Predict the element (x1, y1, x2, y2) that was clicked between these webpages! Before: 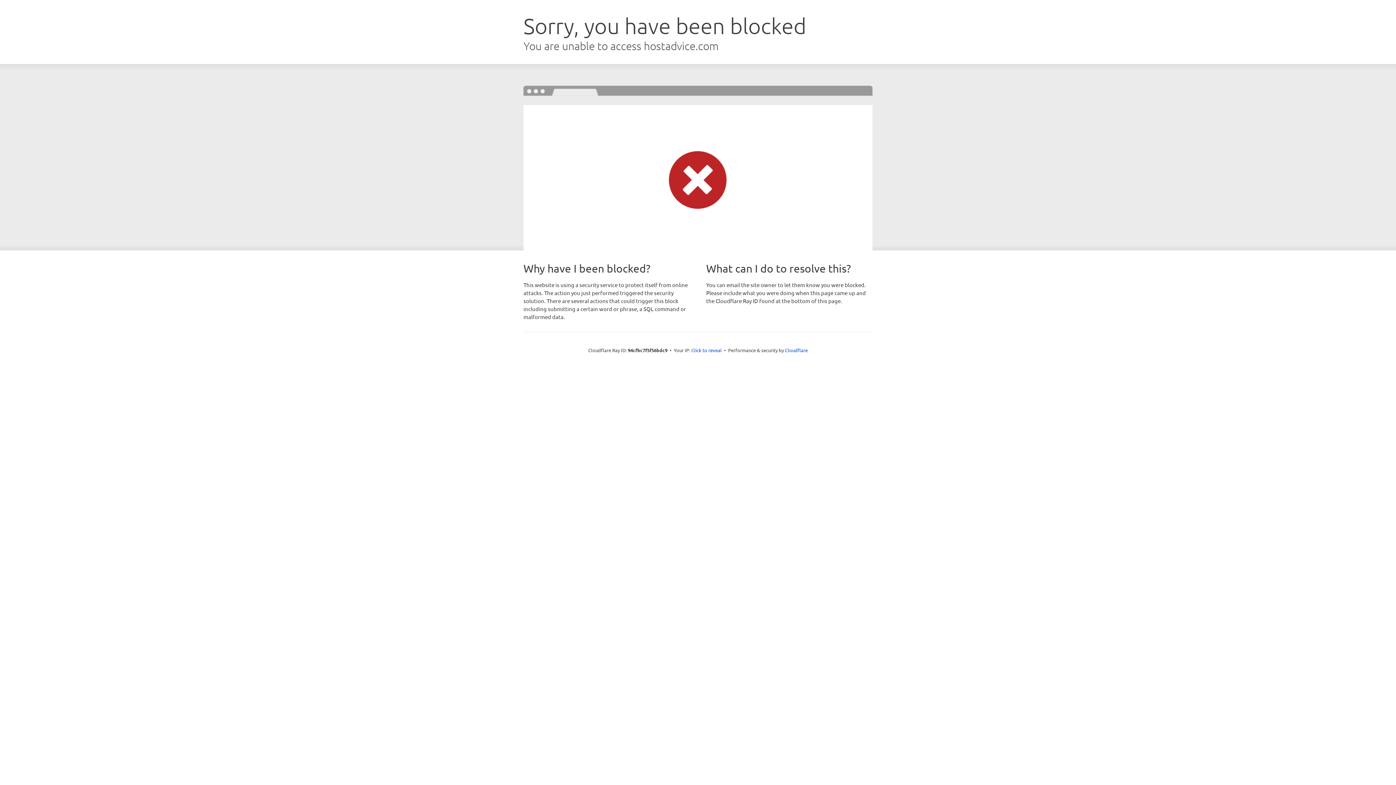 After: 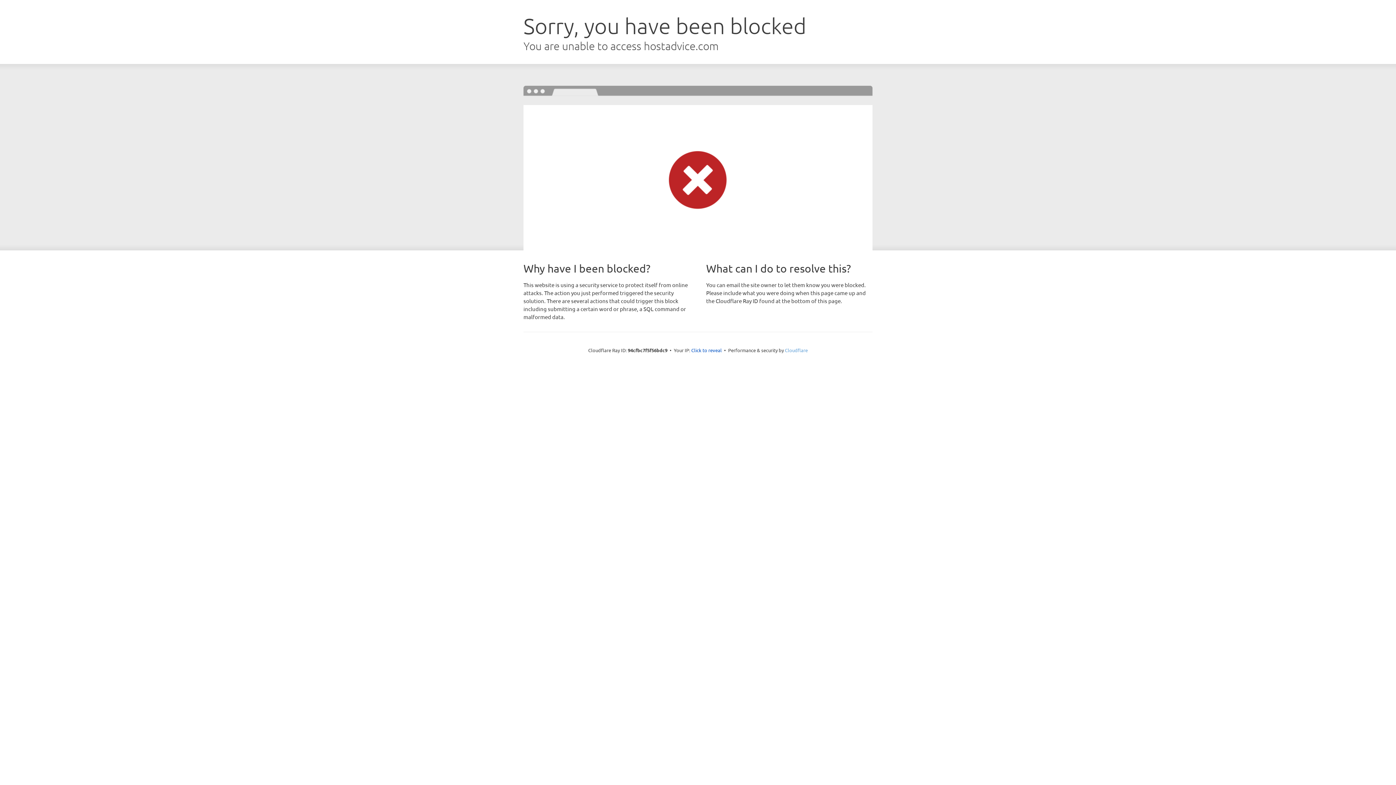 Action: bbox: (785, 347, 808, 353) label: Cloudflare